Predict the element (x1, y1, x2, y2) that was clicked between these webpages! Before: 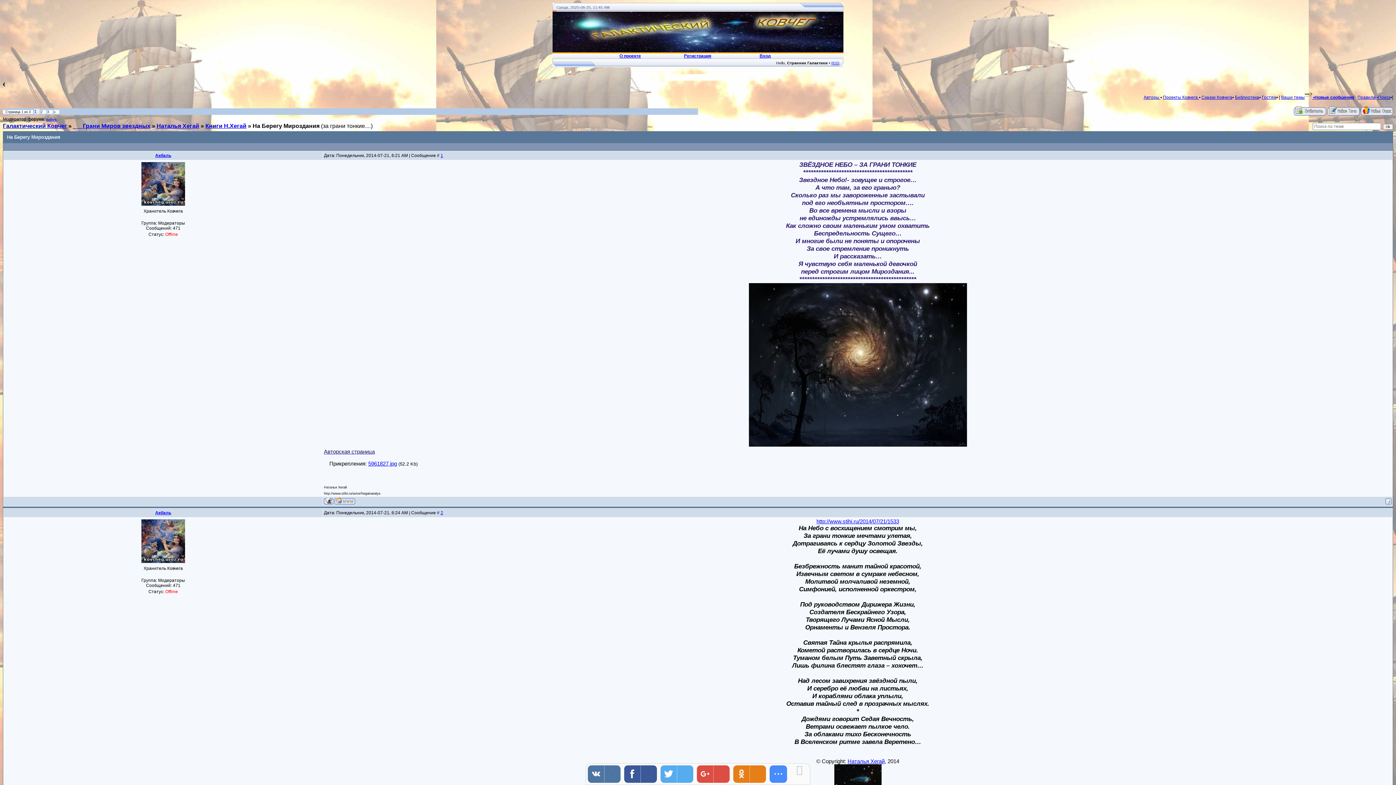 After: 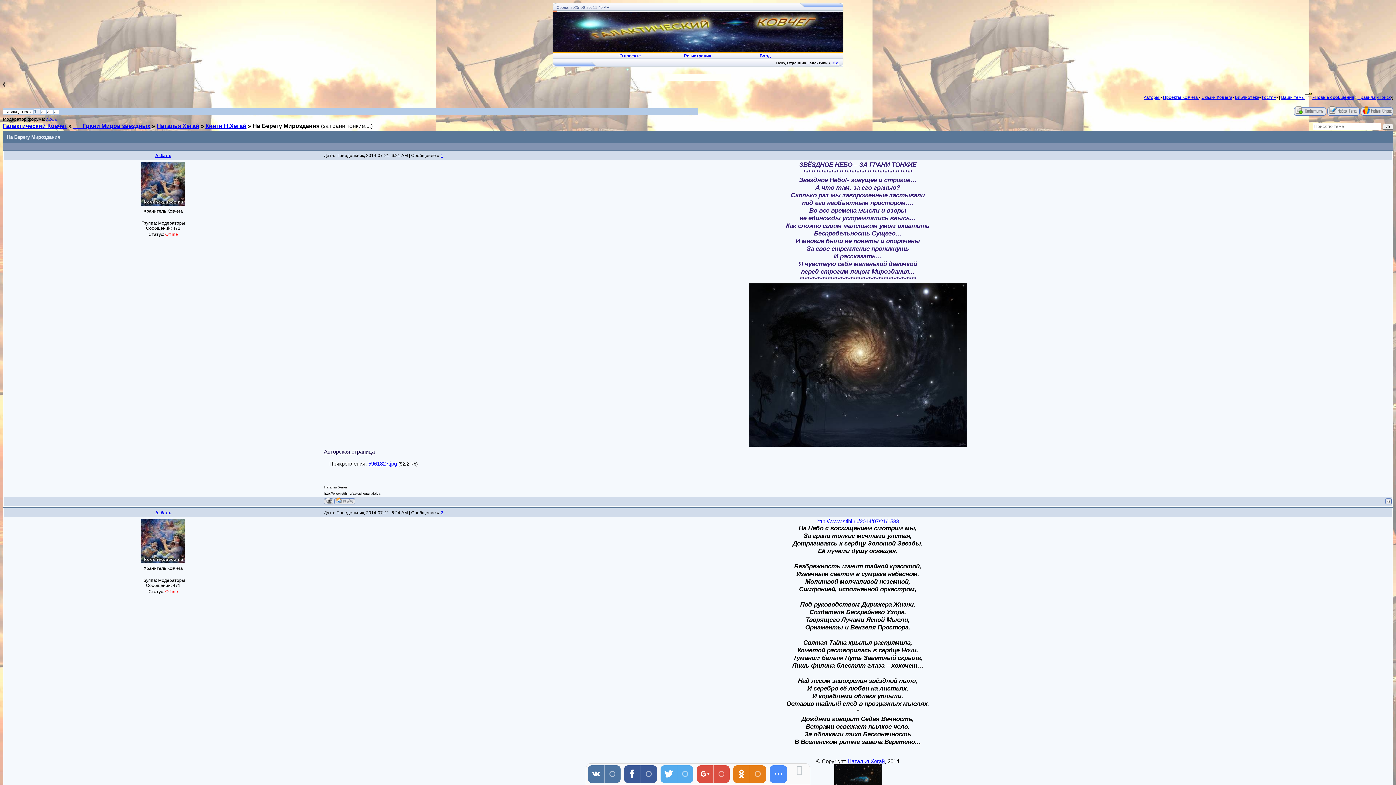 Action: bbox: (1294, 111, 1326, 116)